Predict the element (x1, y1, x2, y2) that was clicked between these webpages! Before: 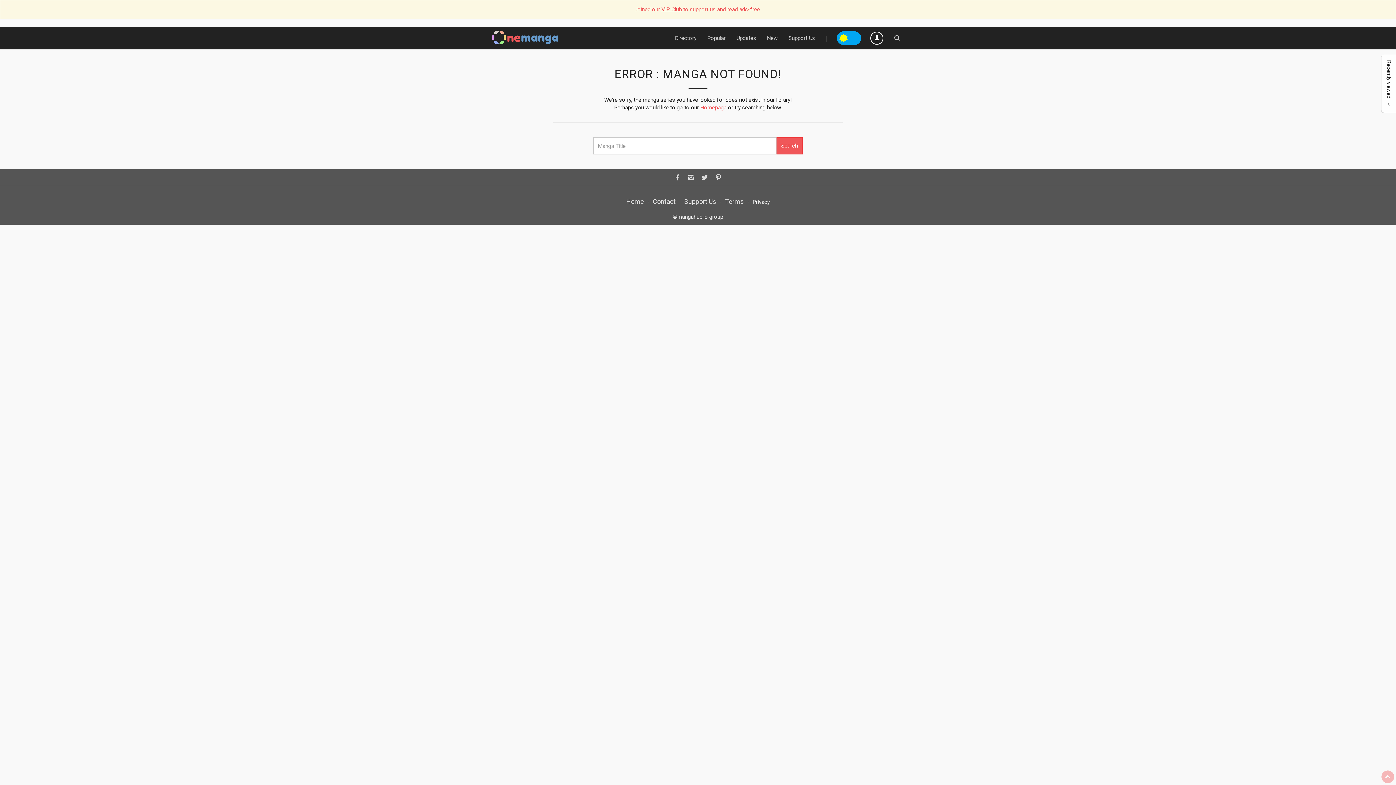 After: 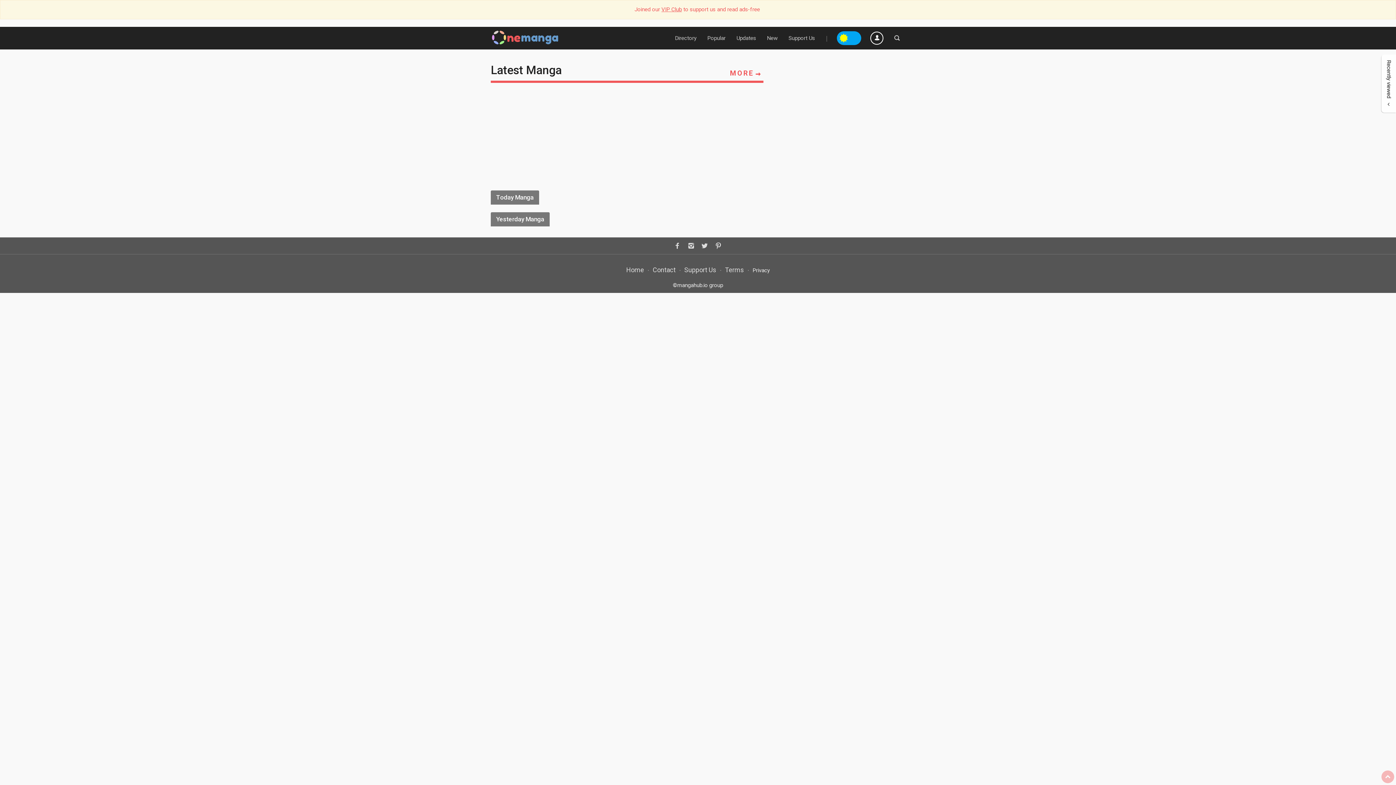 Action: bbox: (622, 194, 647, 209) label: Home